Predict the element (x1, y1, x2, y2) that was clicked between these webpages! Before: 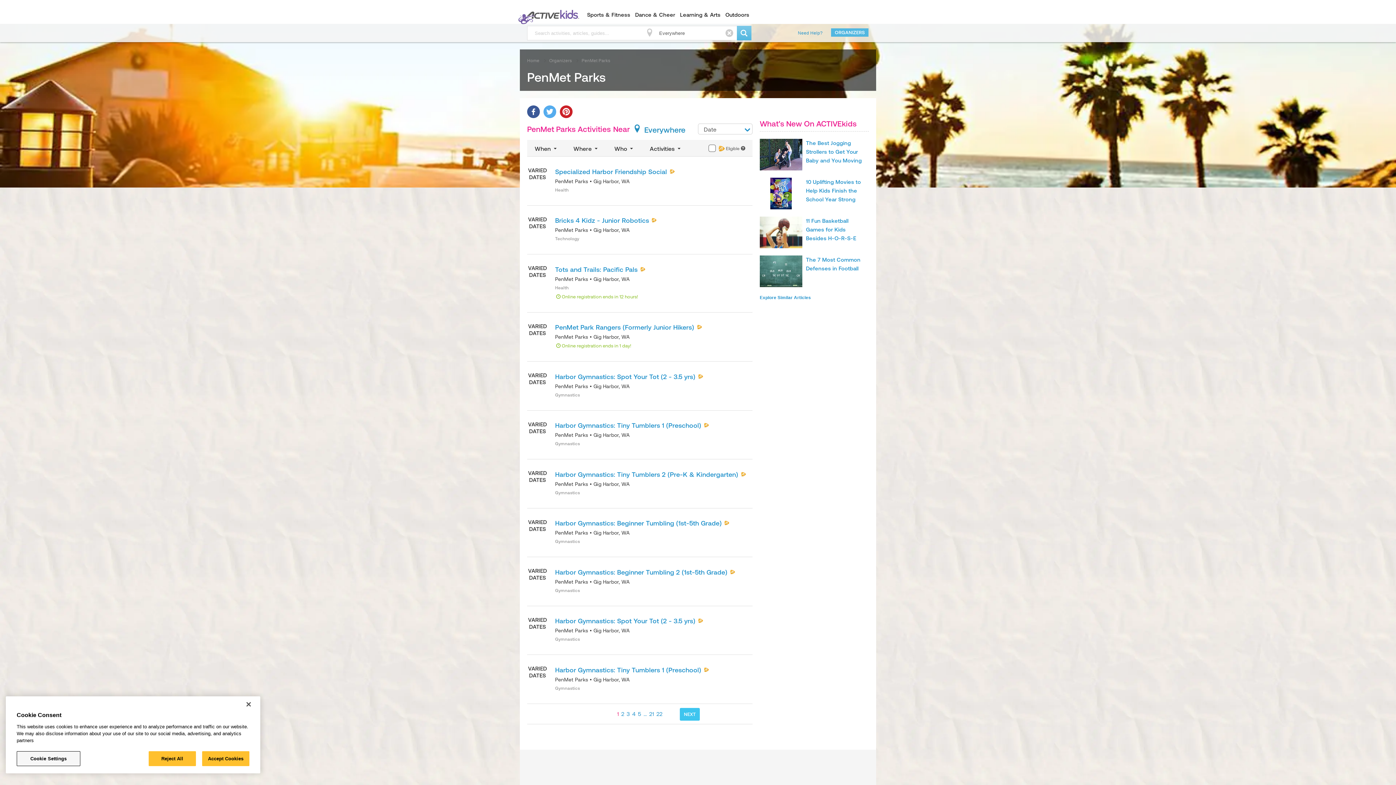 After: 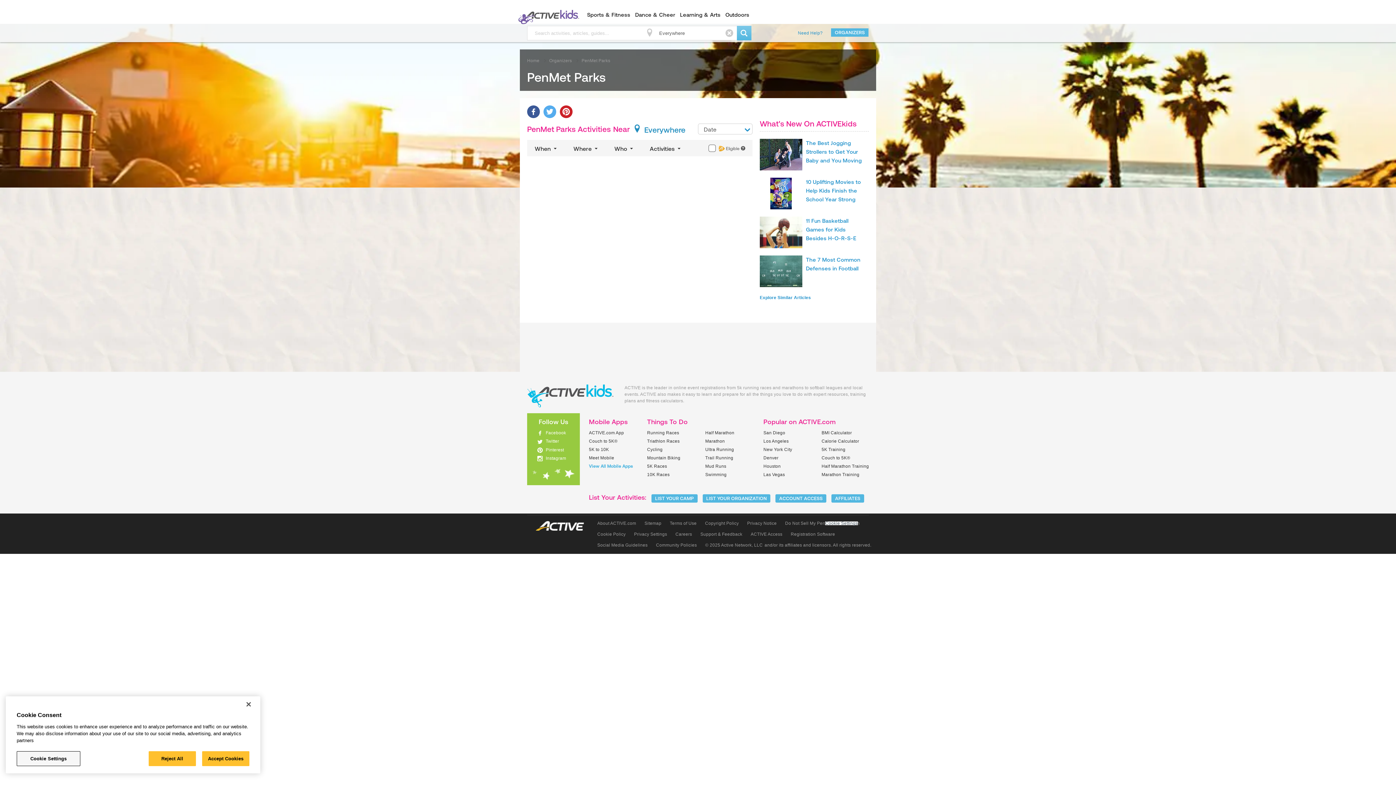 Action: bbox: (620, 711, 625, 717) label: 2